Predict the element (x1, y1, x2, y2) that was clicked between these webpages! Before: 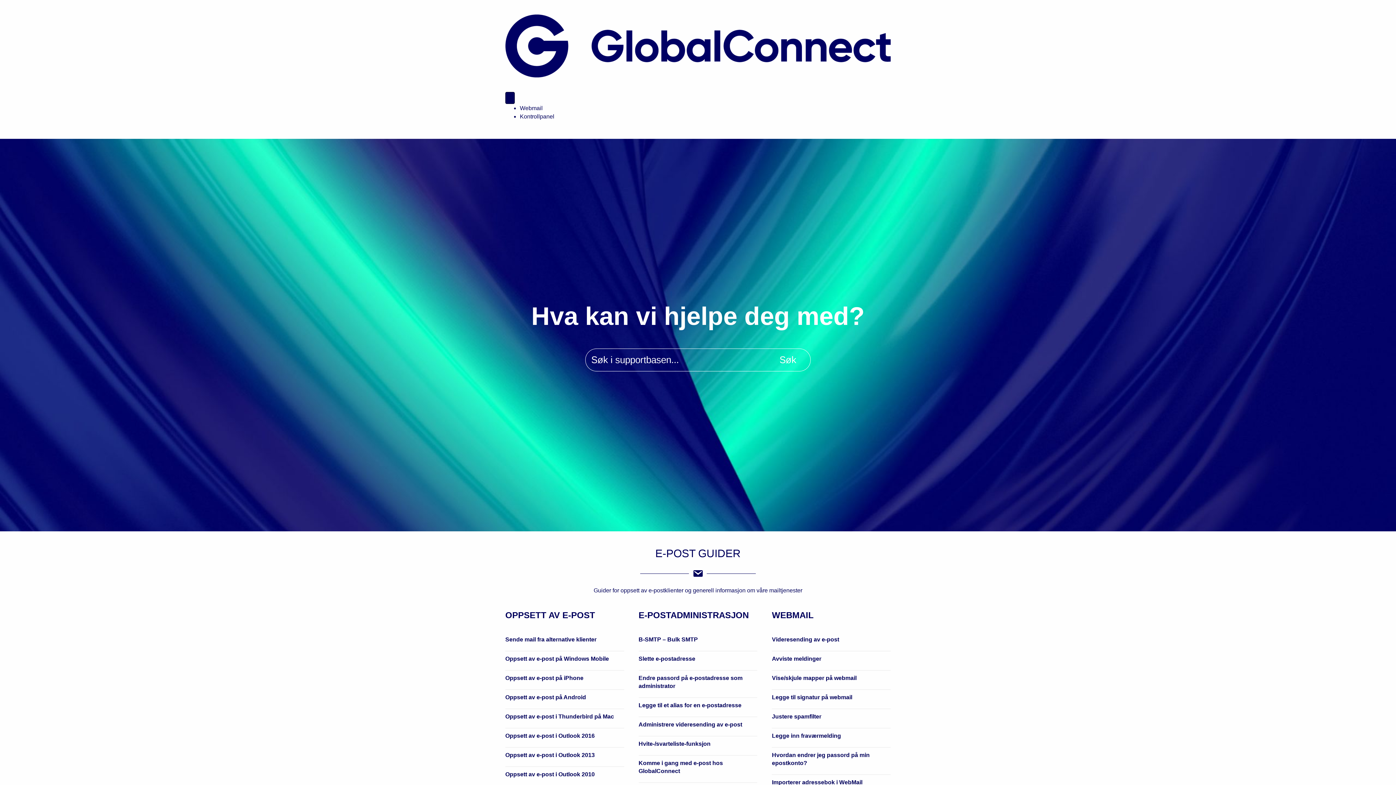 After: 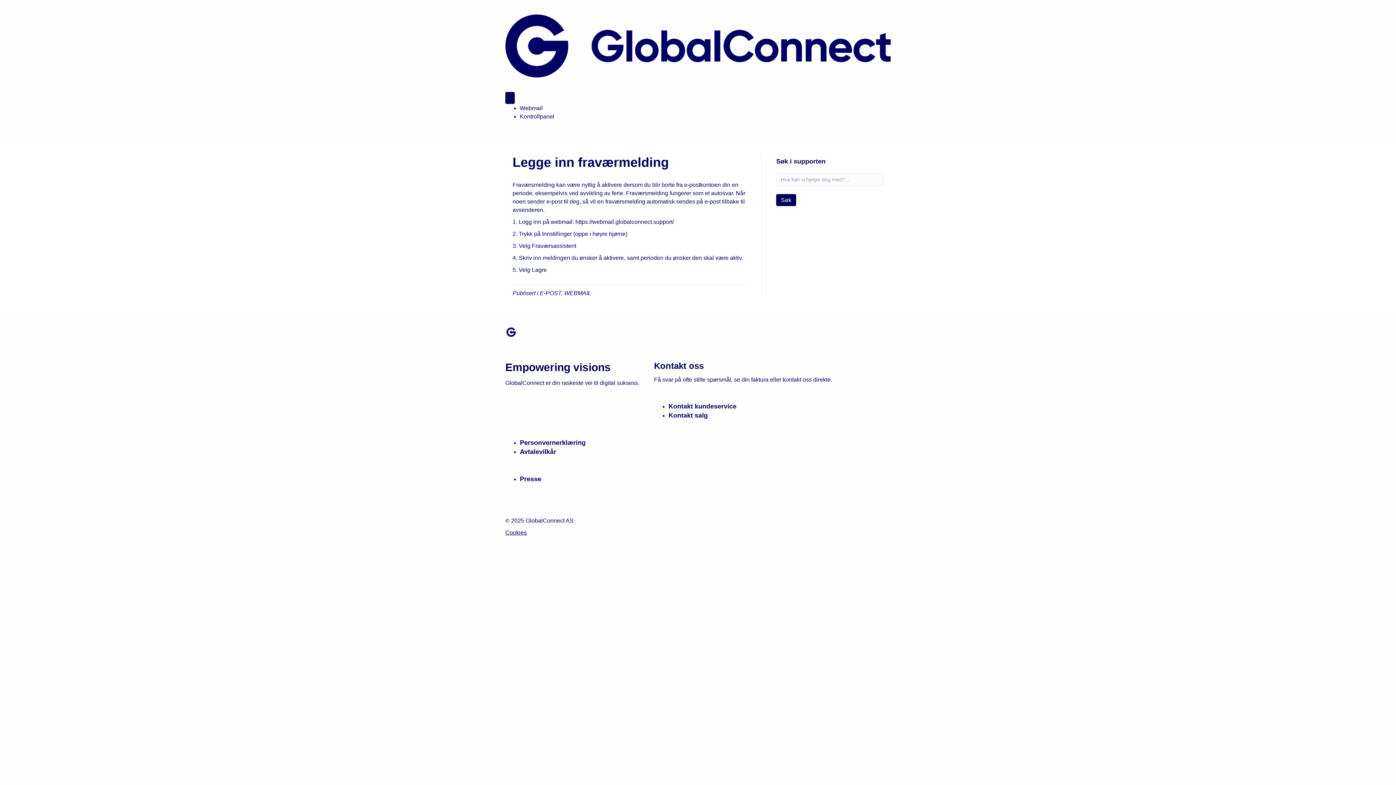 Action: label: Legge inn fraværmelding bbox: (772, 732, 841, 739)